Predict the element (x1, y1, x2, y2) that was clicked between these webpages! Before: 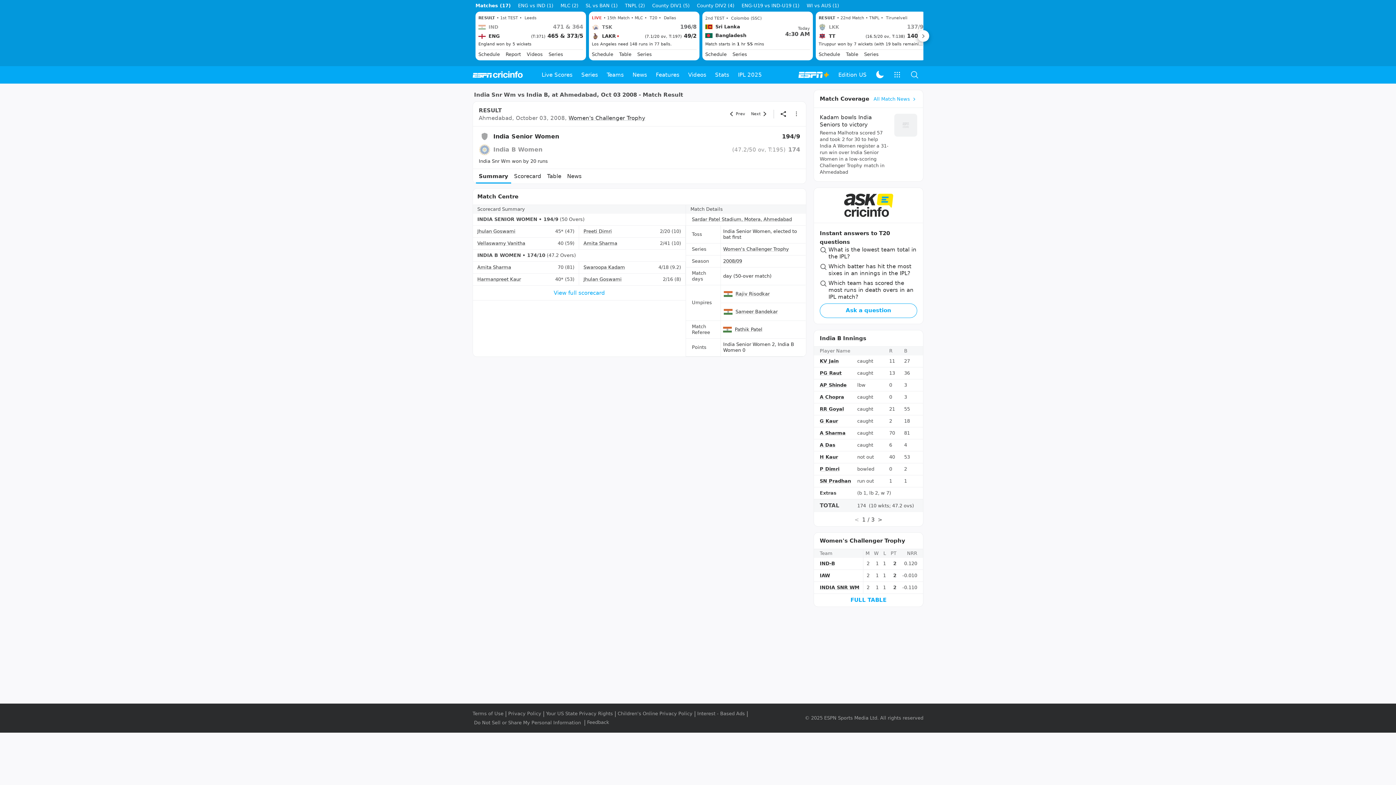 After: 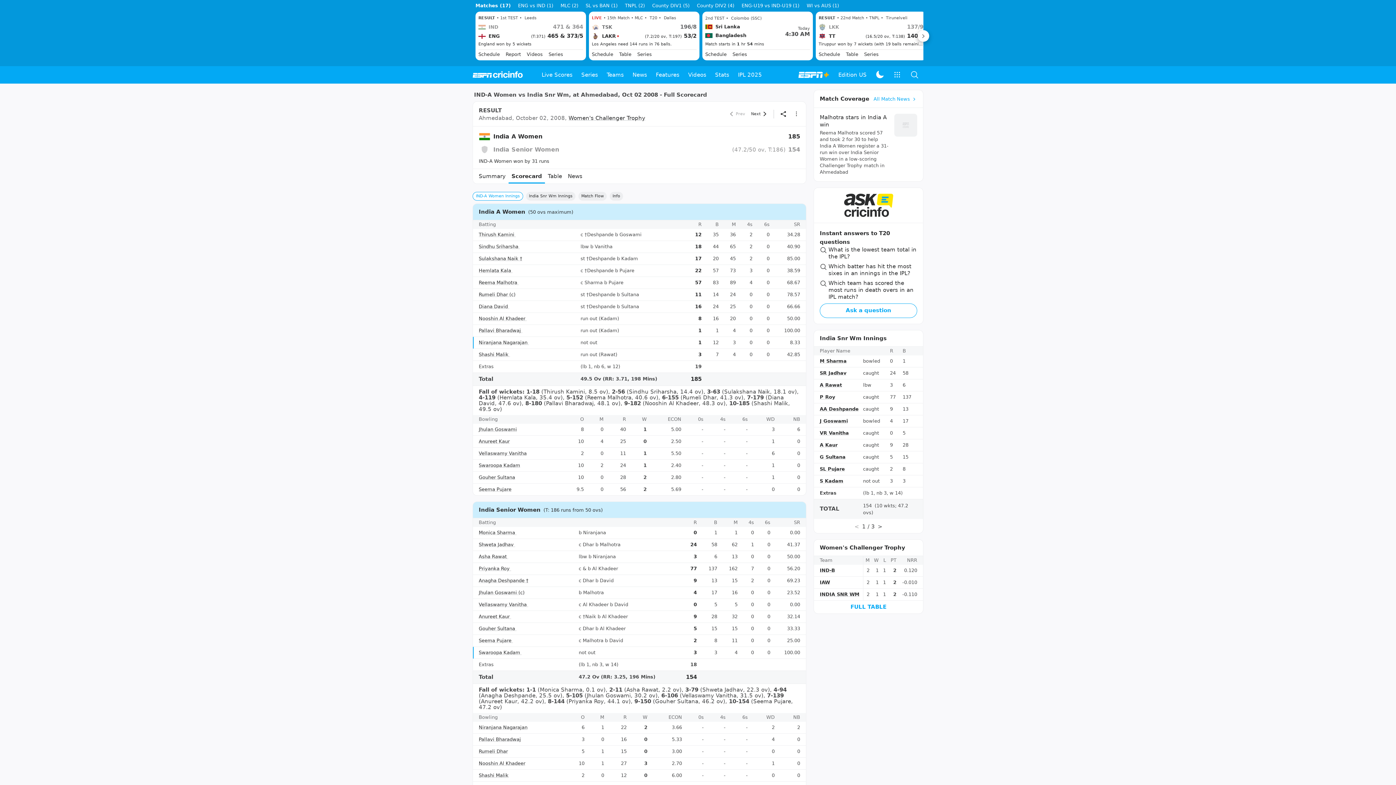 Action: label: Prev bbox: (727, 142, 745, 151)